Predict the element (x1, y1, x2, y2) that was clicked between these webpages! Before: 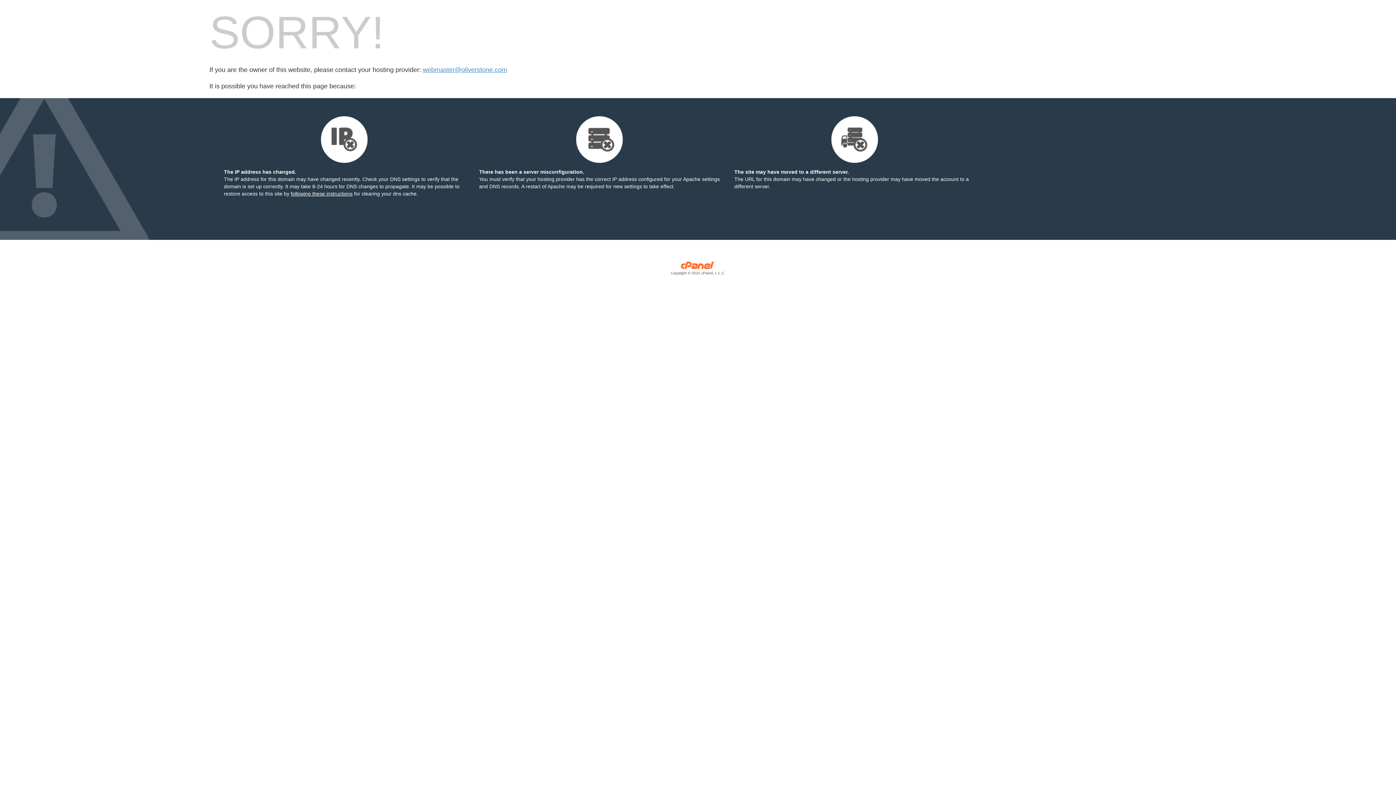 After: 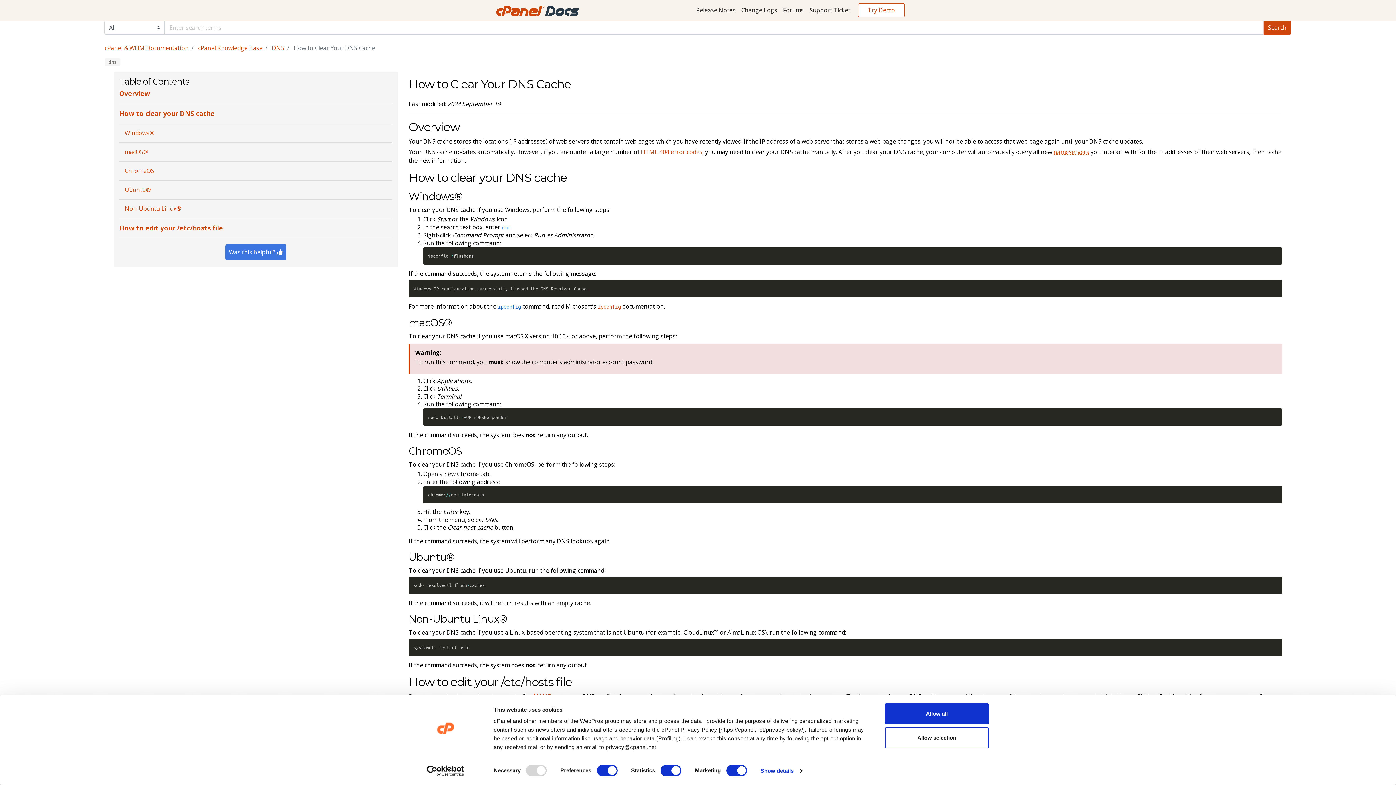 Action: bbox: (290, 149, 352, 155) label: following these instructions